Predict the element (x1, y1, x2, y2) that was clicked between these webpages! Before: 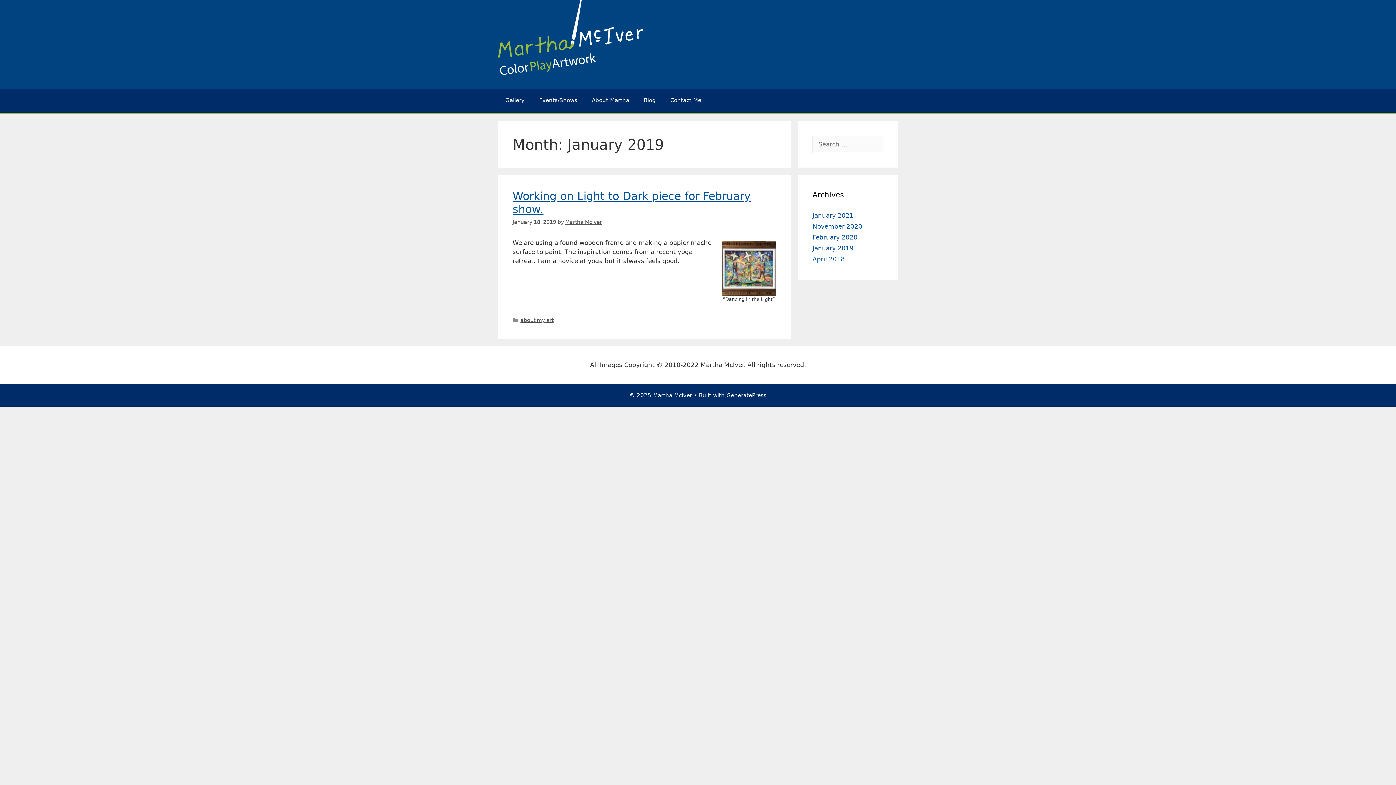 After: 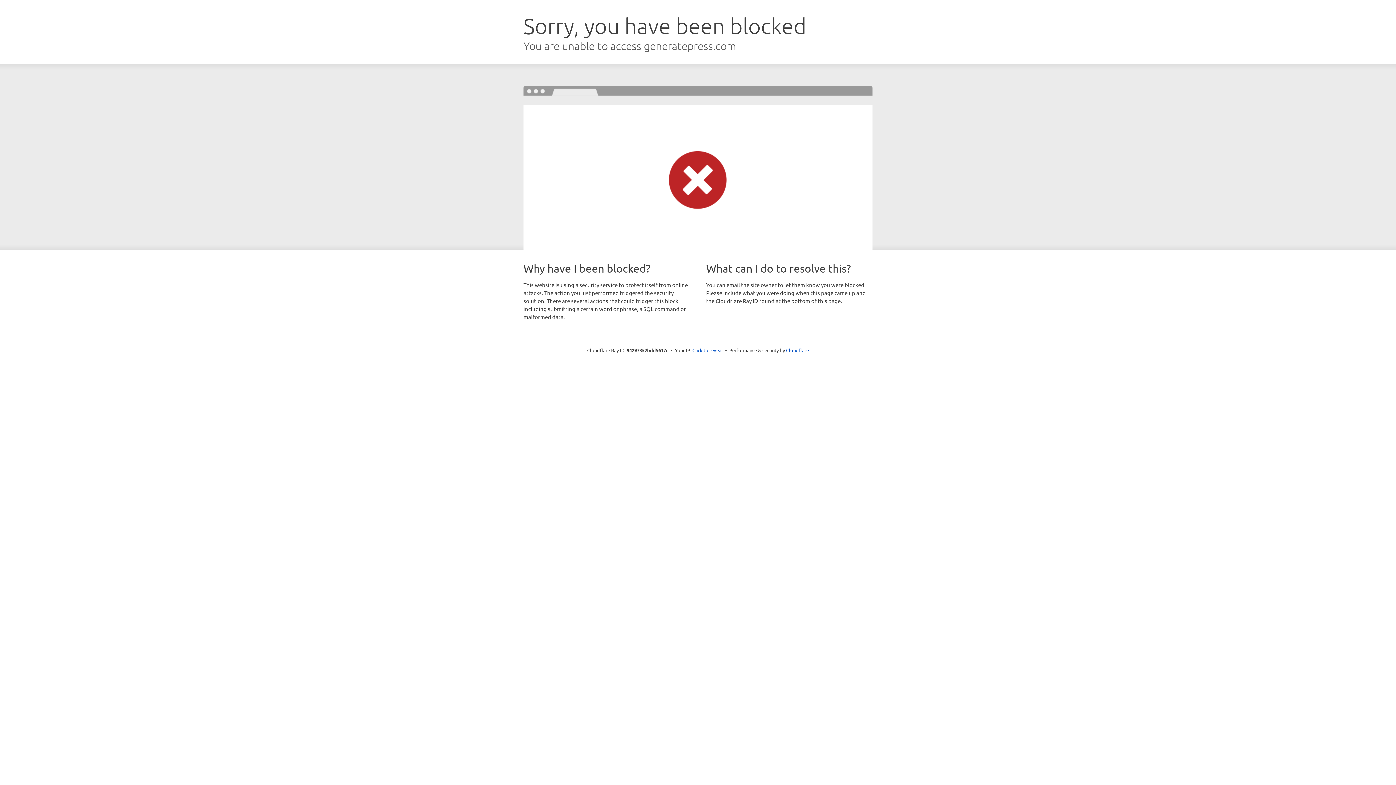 Action: label: GeneratePress bbox: (726, 392, 766, 398)